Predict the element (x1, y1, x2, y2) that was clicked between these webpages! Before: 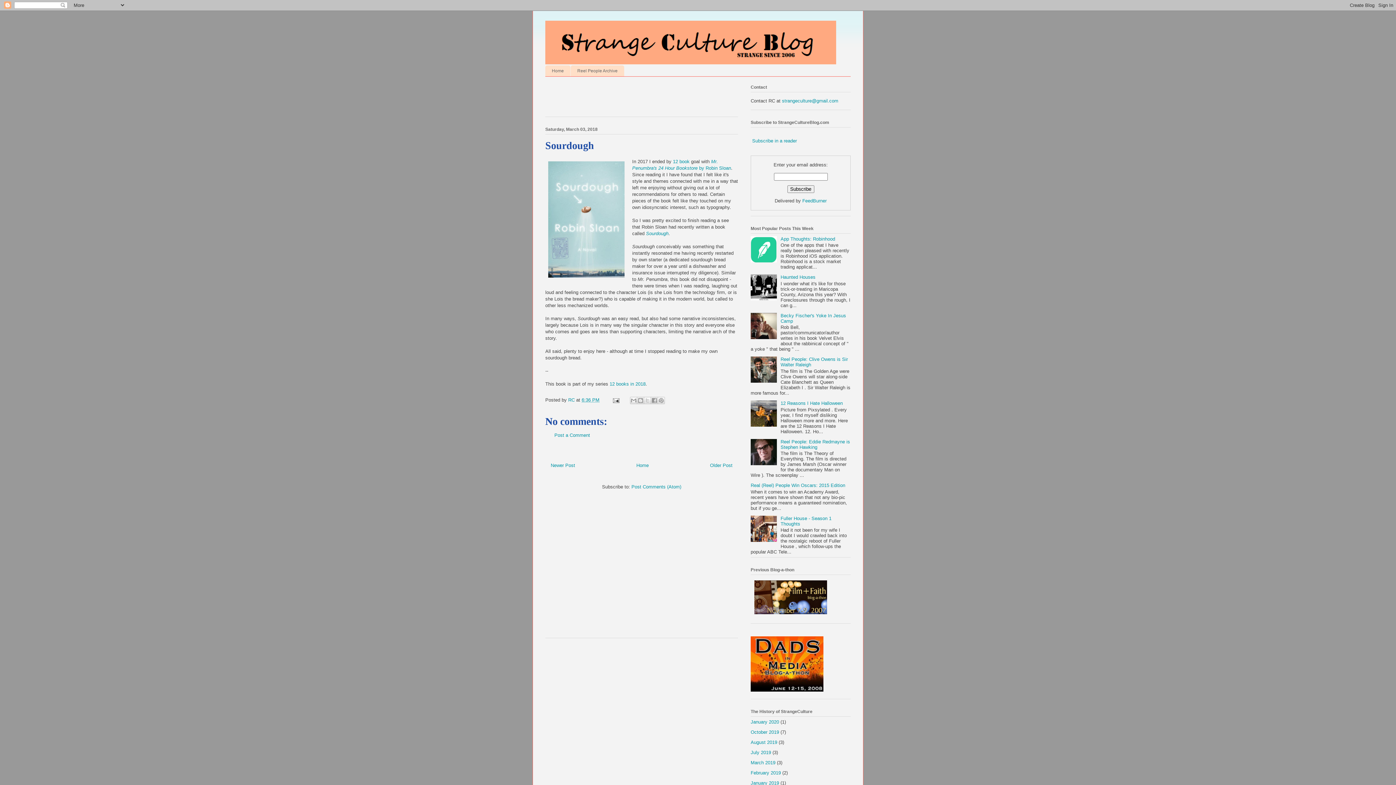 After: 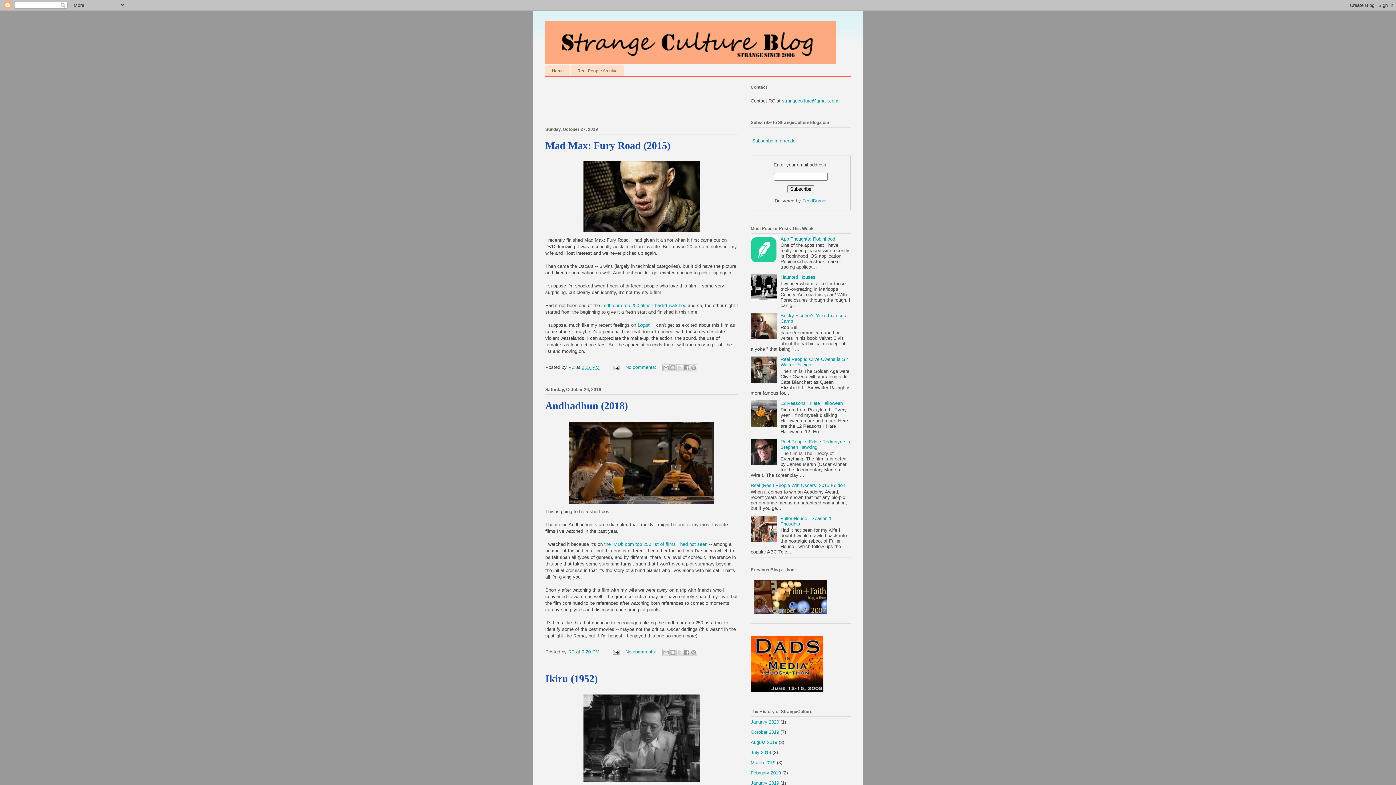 Action: label: October 2019 bbox: (750, 729, 779, 735)